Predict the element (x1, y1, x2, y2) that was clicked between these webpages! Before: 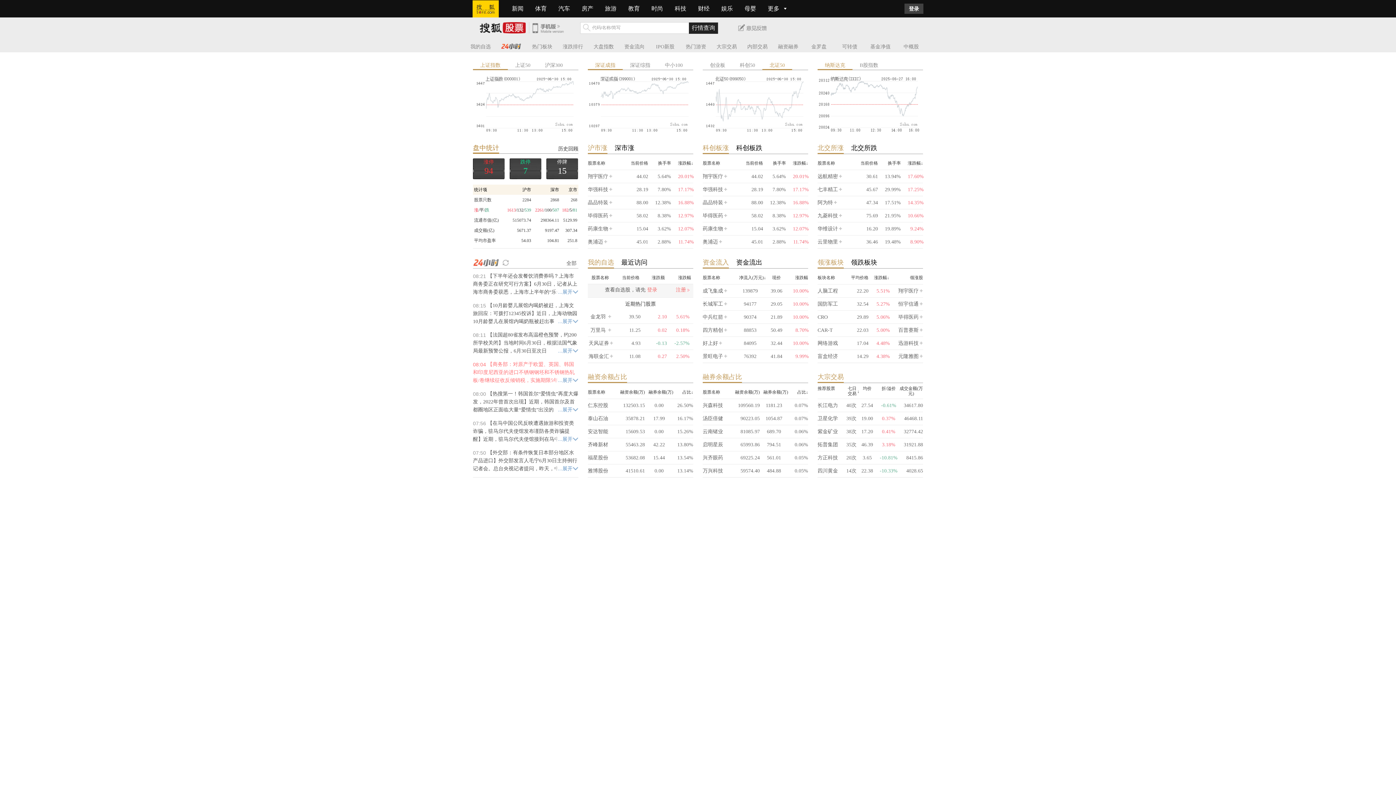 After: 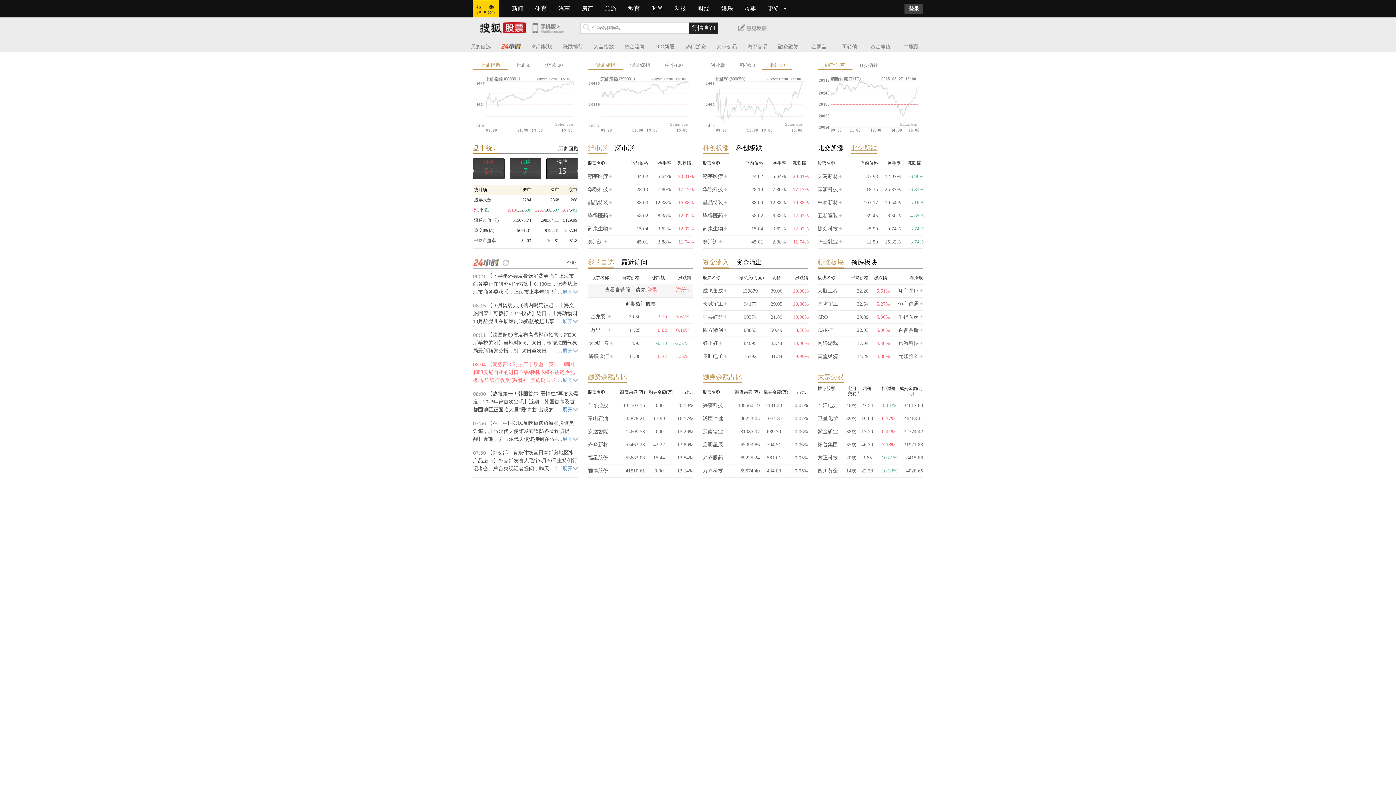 Action: label: 北交所跌 bbox: (851, 144, 877, 151)